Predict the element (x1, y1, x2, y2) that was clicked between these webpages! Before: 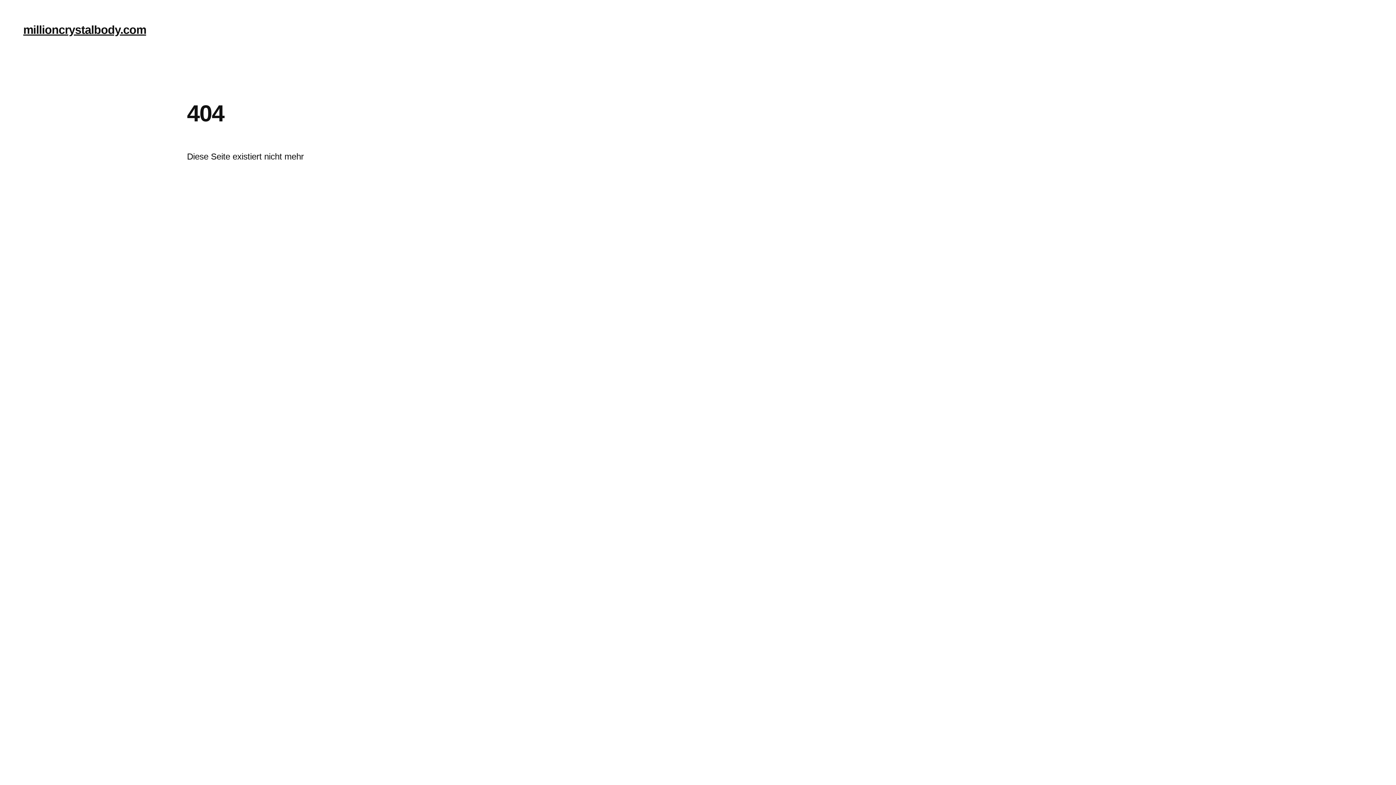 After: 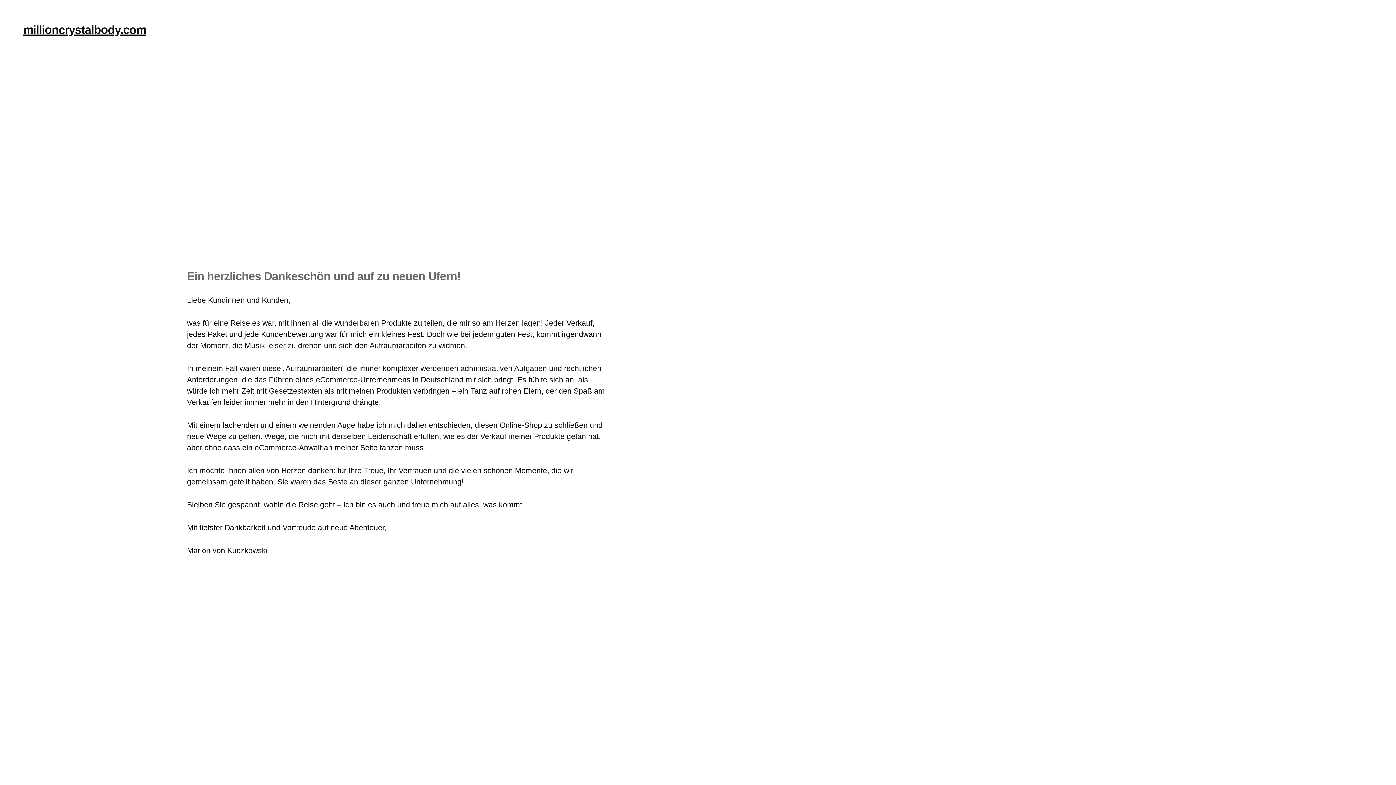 Action: bbox: (23, 23, 146, 36) label: millioncrystalbody.com